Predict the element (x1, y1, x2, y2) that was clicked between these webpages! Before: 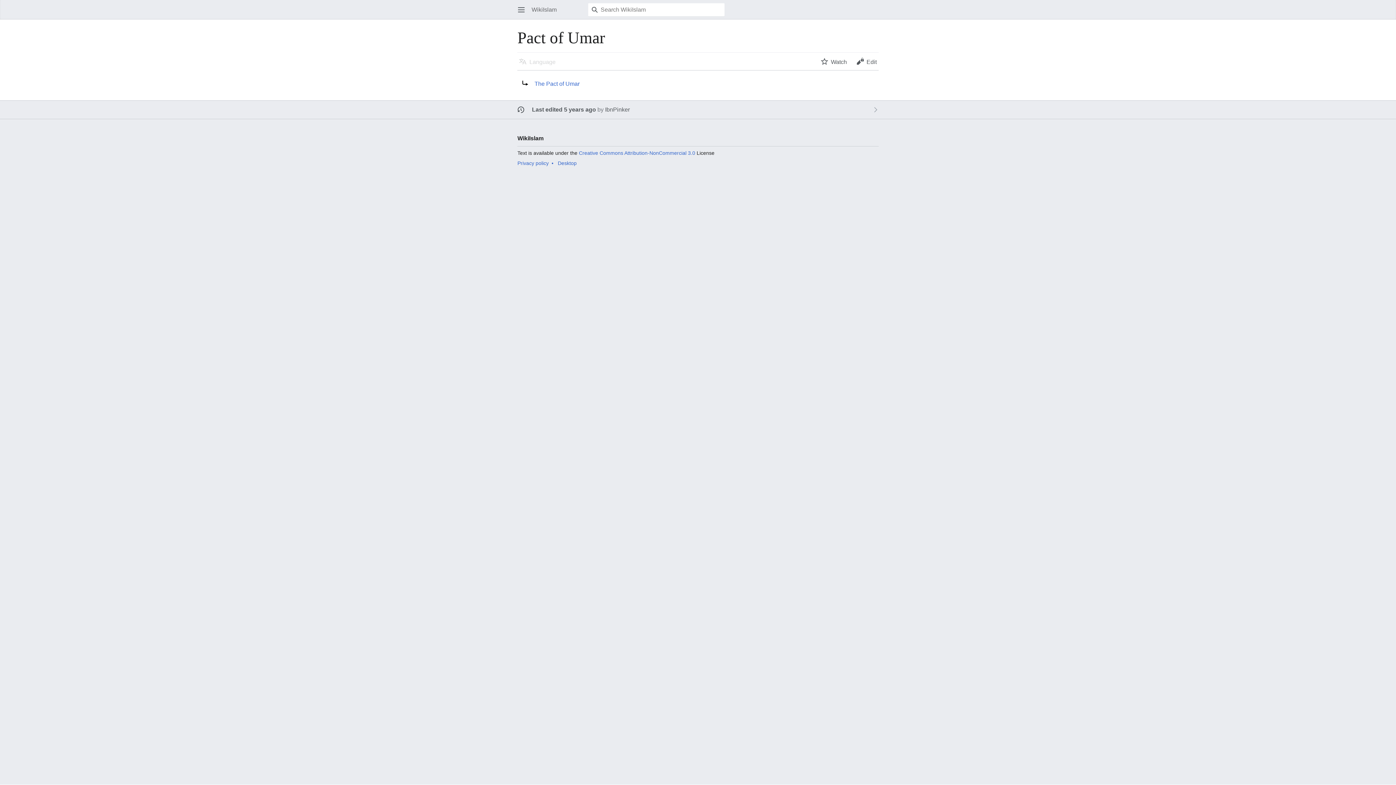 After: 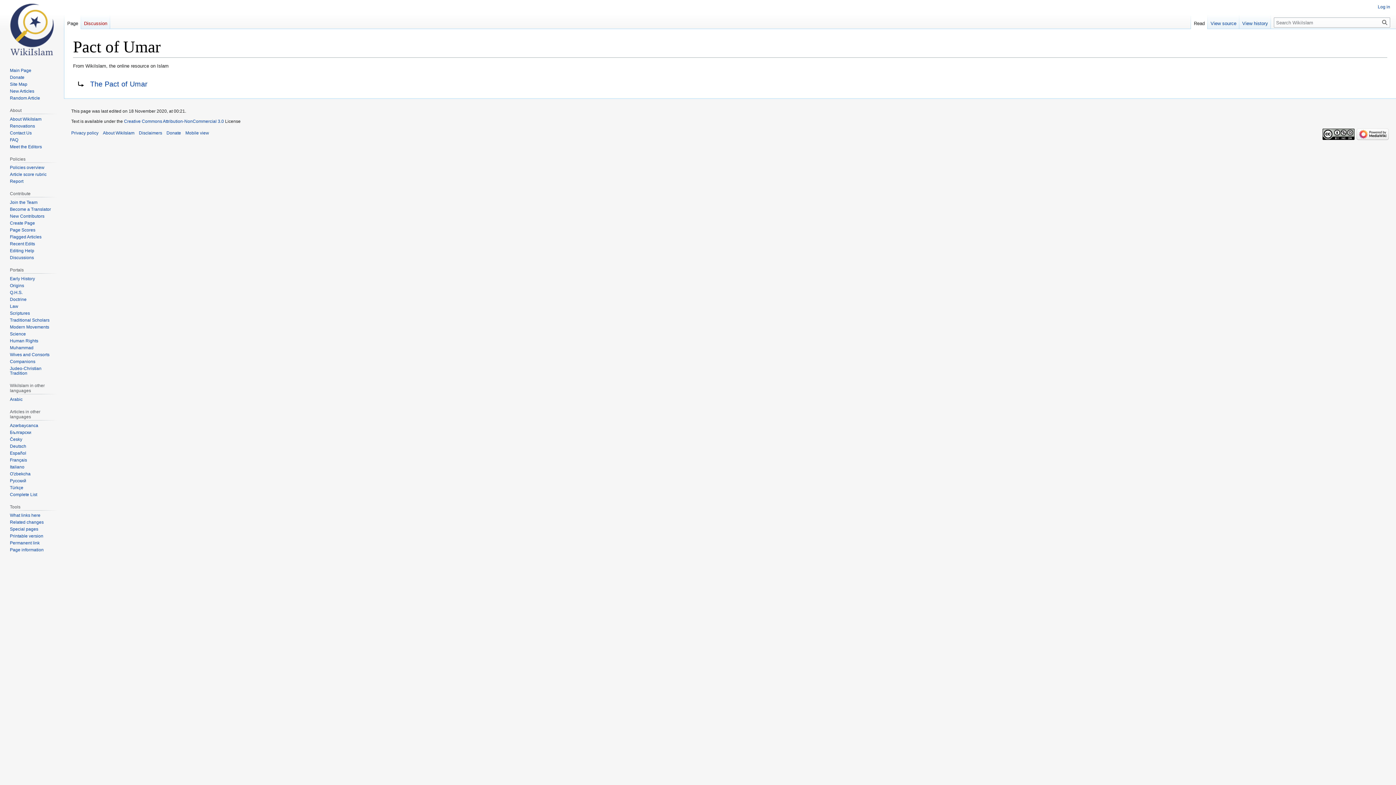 Action: bbox: (557, 160, 576, 166) label: Desktop